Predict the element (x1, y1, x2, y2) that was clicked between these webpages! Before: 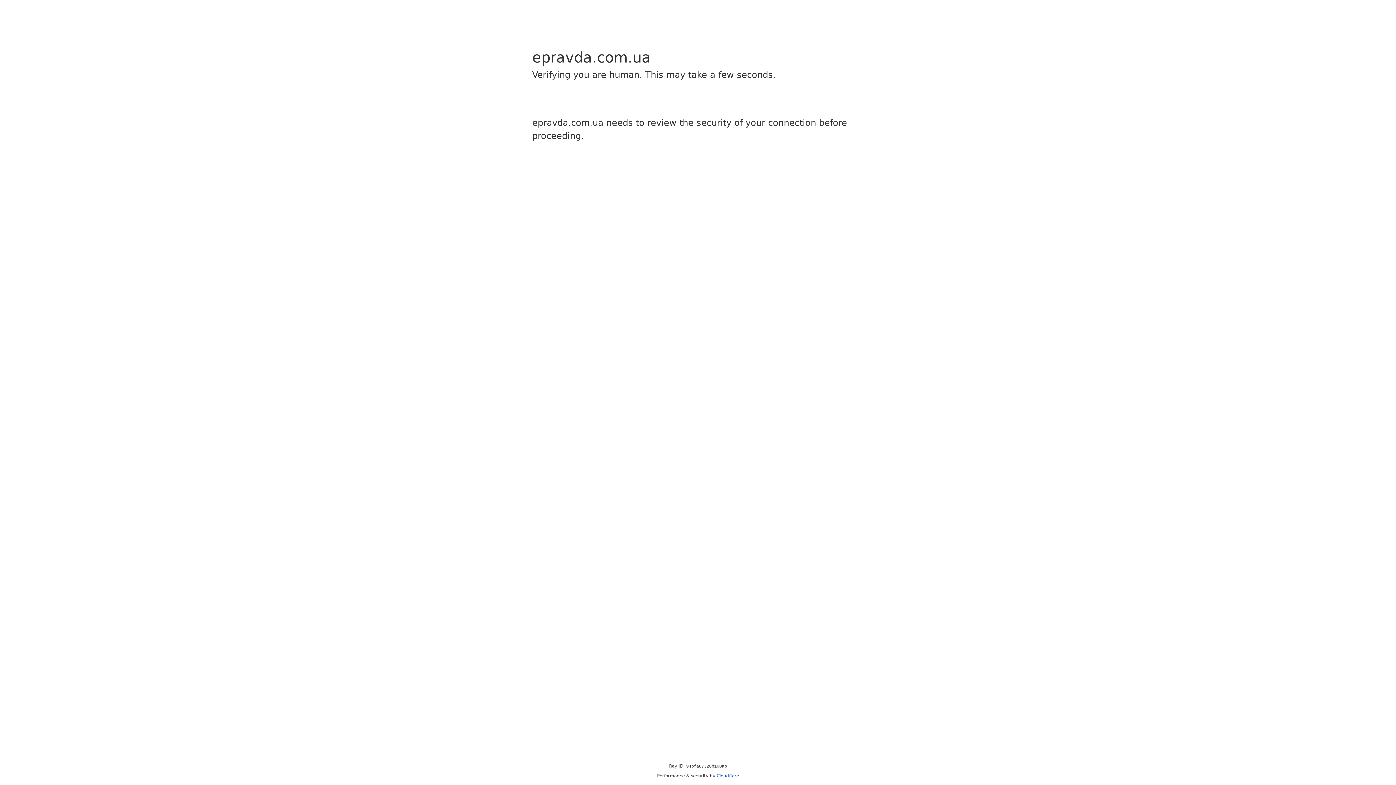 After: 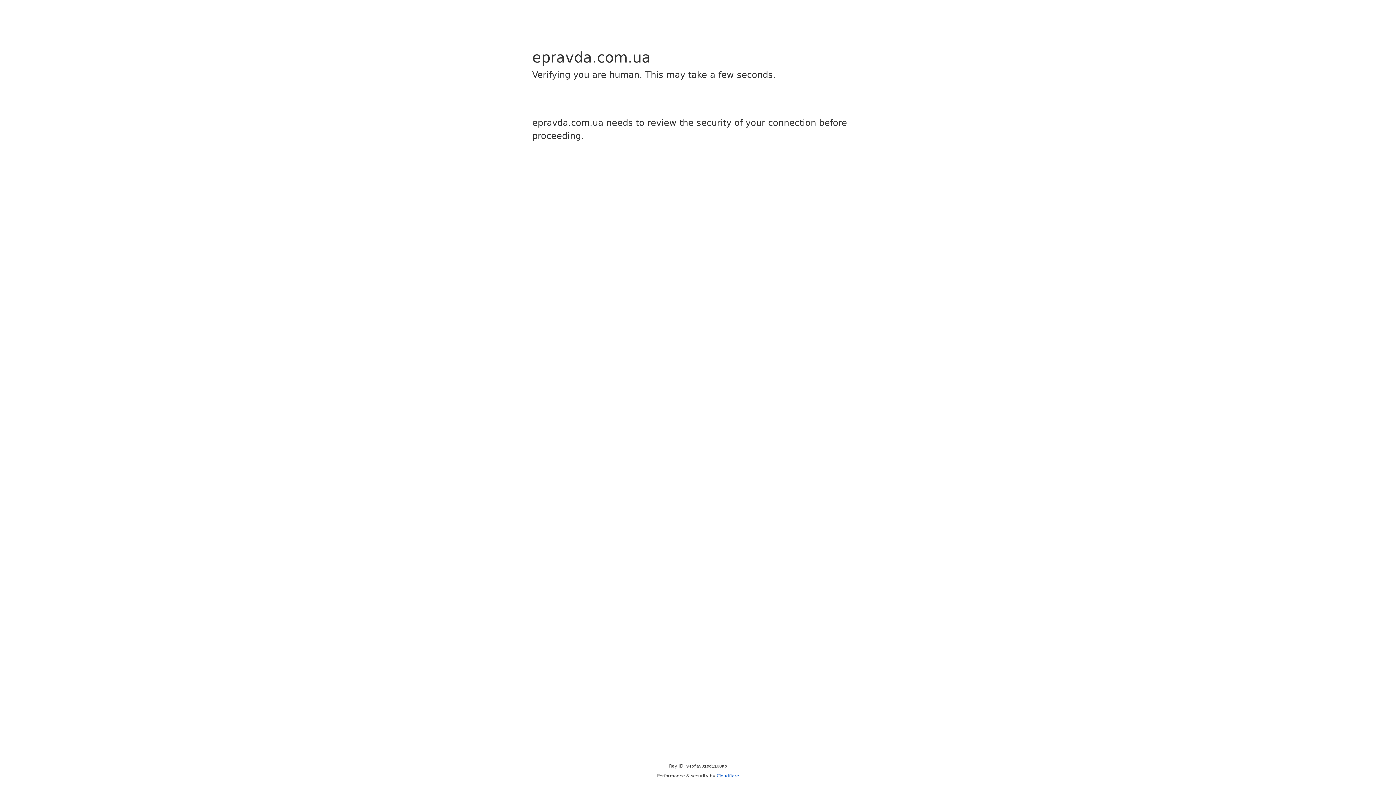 Action: bbox: (716, 773, 739, 778) label: Cloudflare